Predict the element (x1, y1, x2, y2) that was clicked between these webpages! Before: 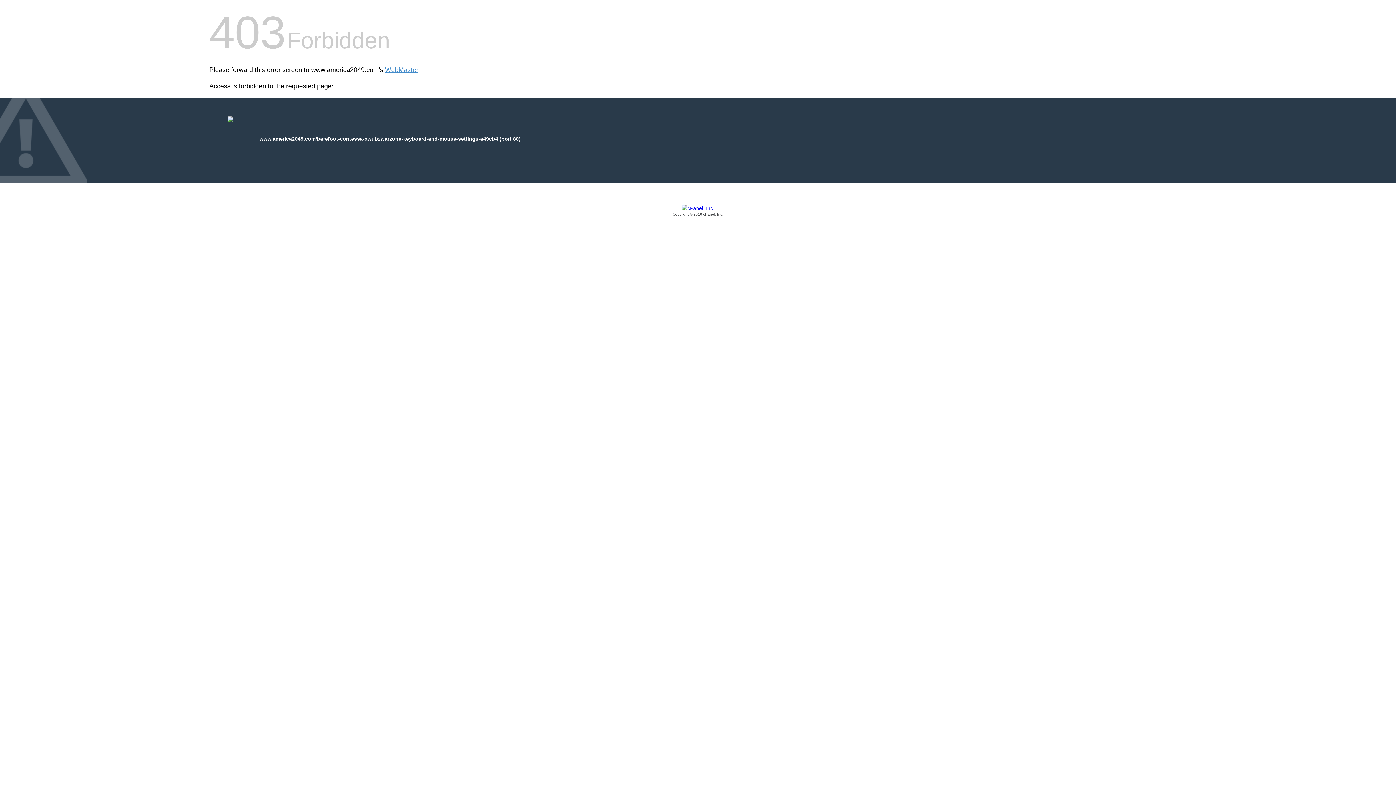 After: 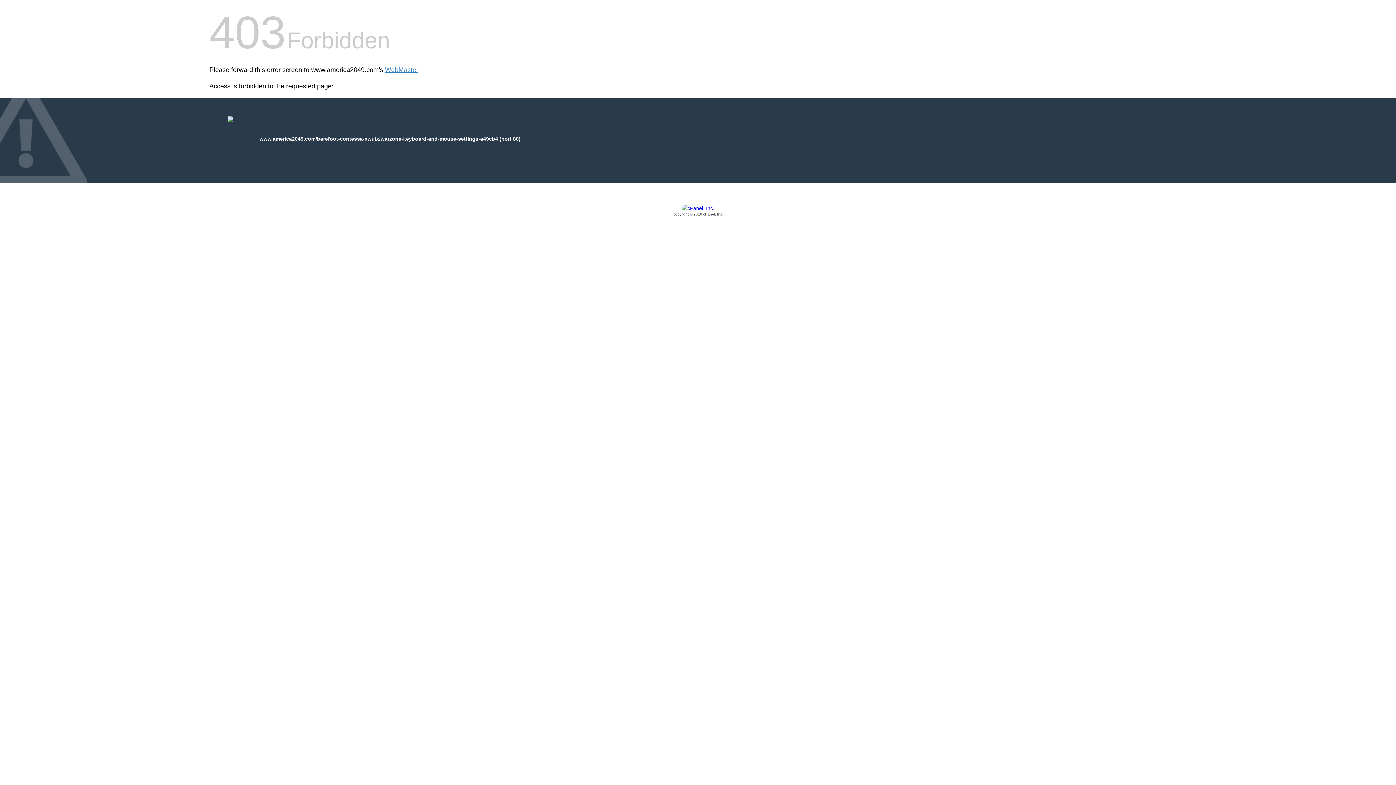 Action: bbox: (209, 205, 1186, 217) label: Copyright © 2016 cPanel, Inc.